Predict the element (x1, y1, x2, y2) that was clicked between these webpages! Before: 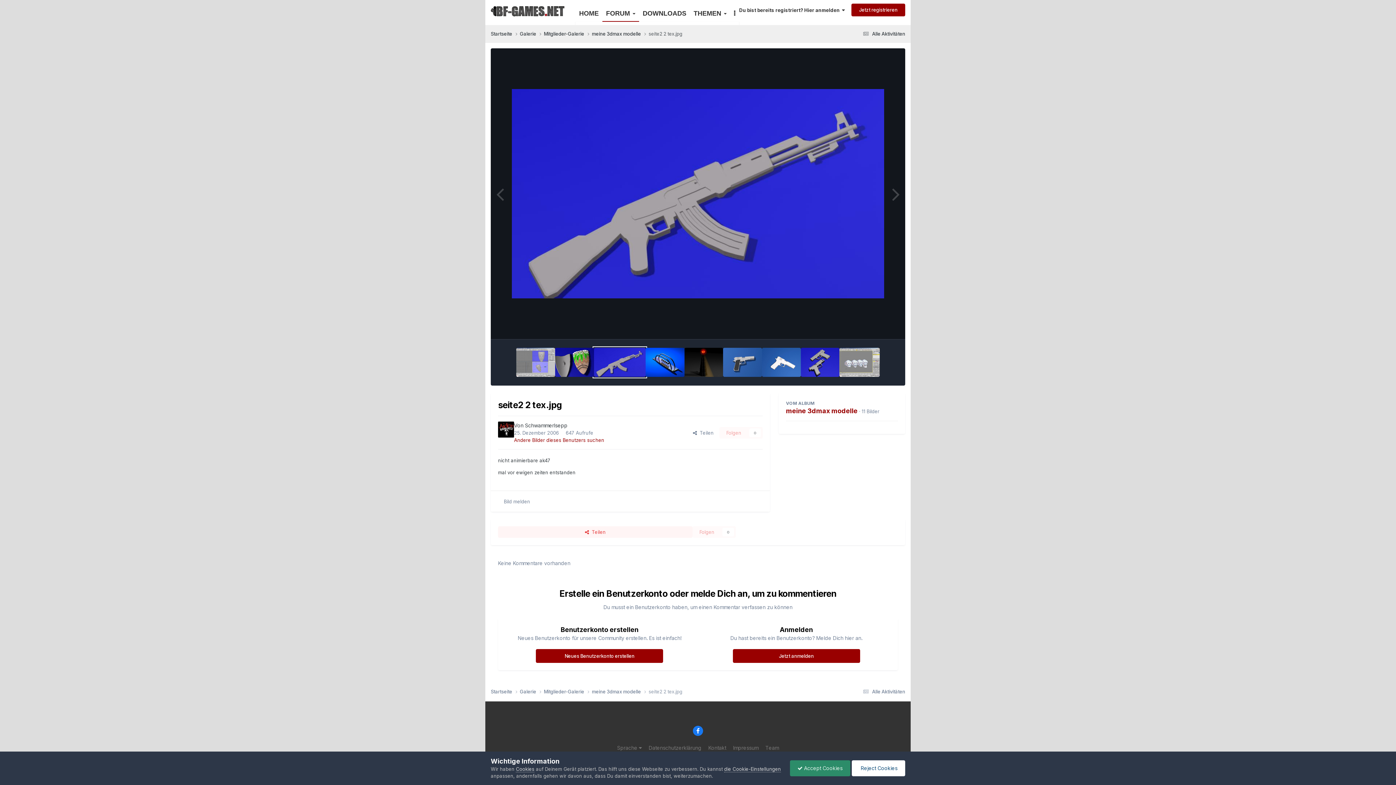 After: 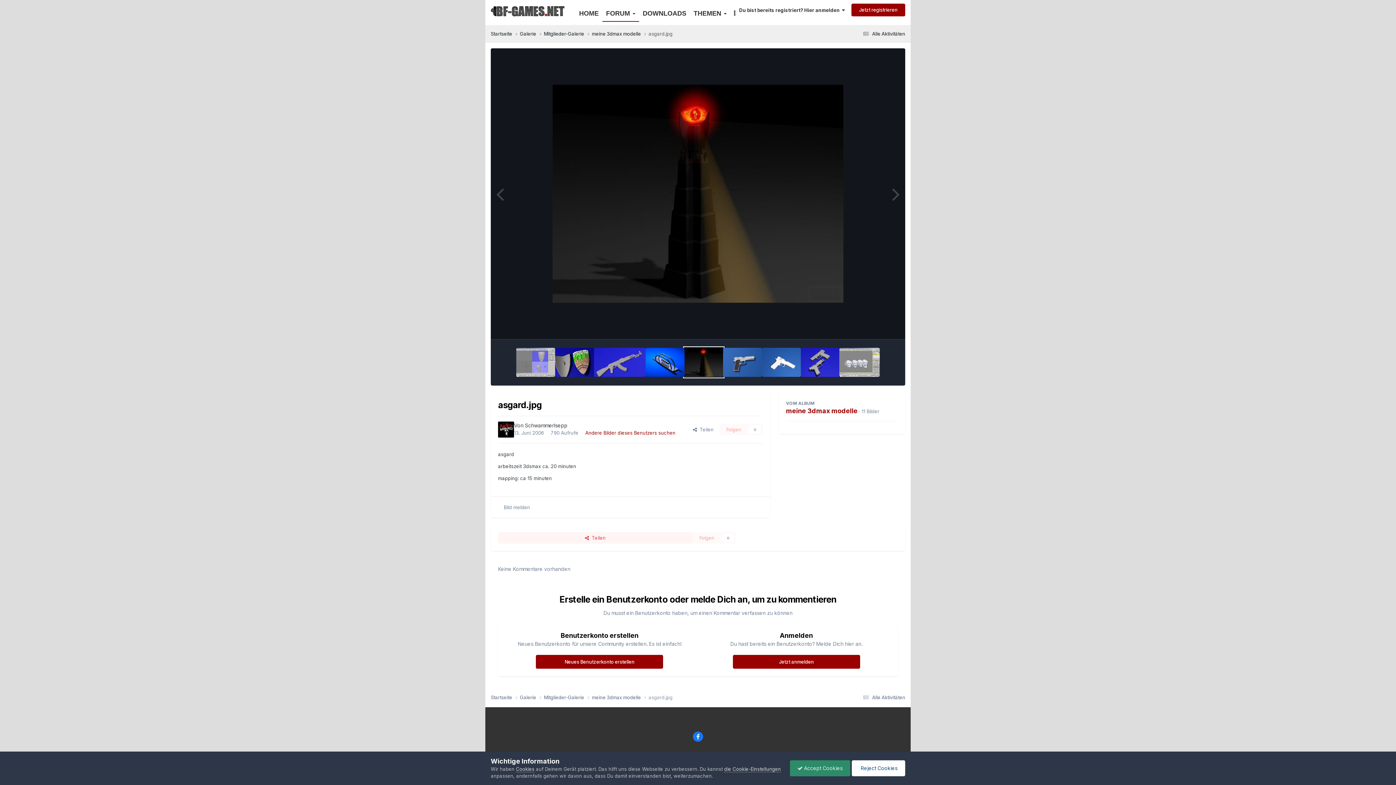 Action: bbox: (684, 348, 723, 377)